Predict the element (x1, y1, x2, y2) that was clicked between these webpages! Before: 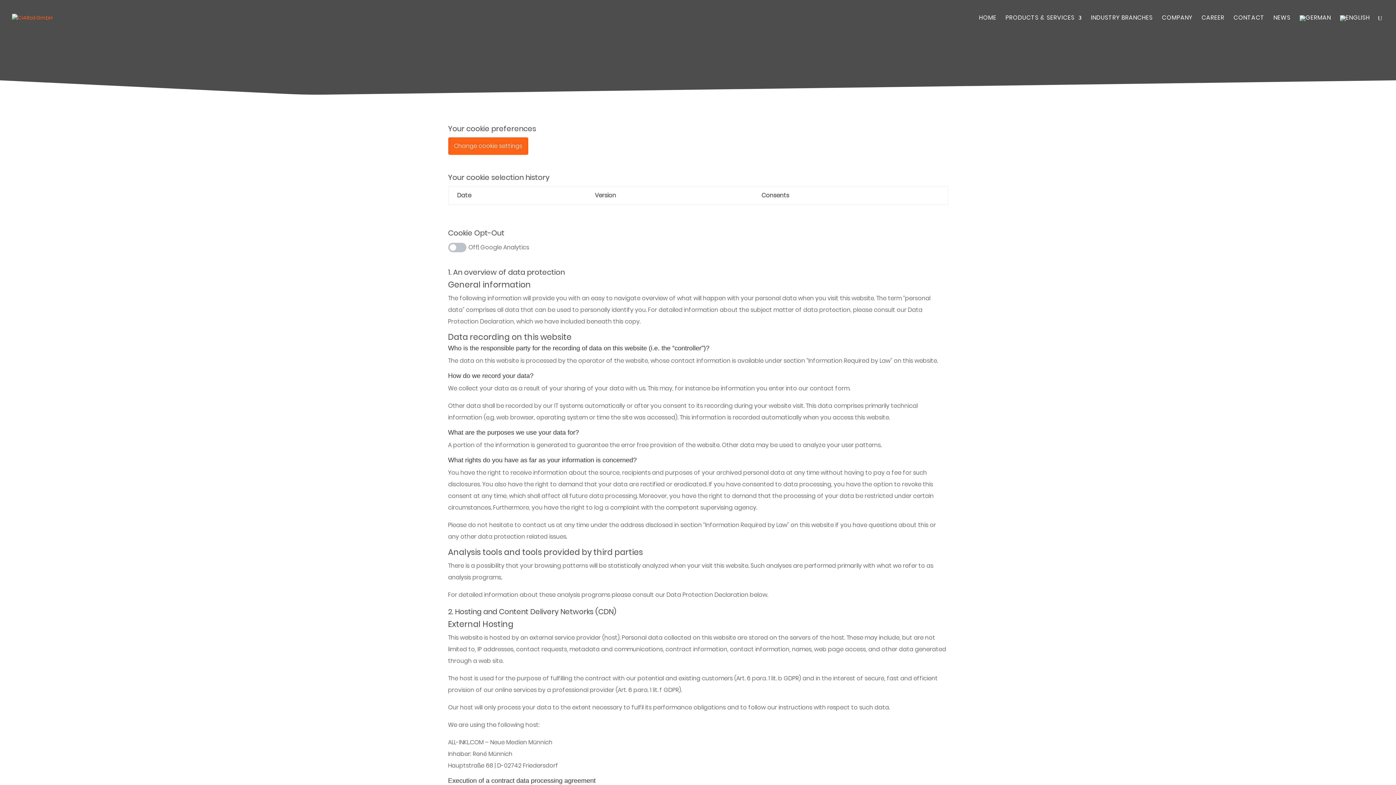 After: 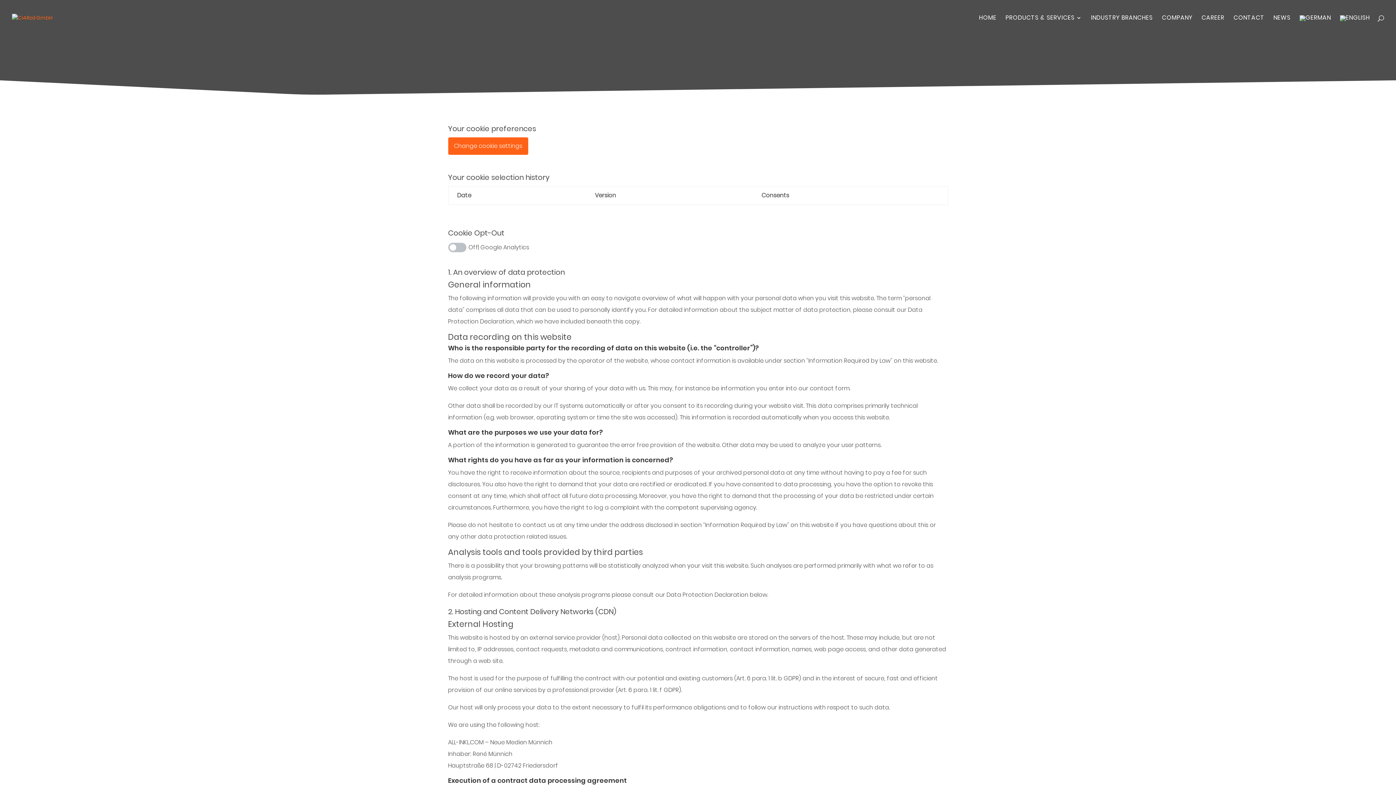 Action: bbox: (1340, 15, 1370, 36)